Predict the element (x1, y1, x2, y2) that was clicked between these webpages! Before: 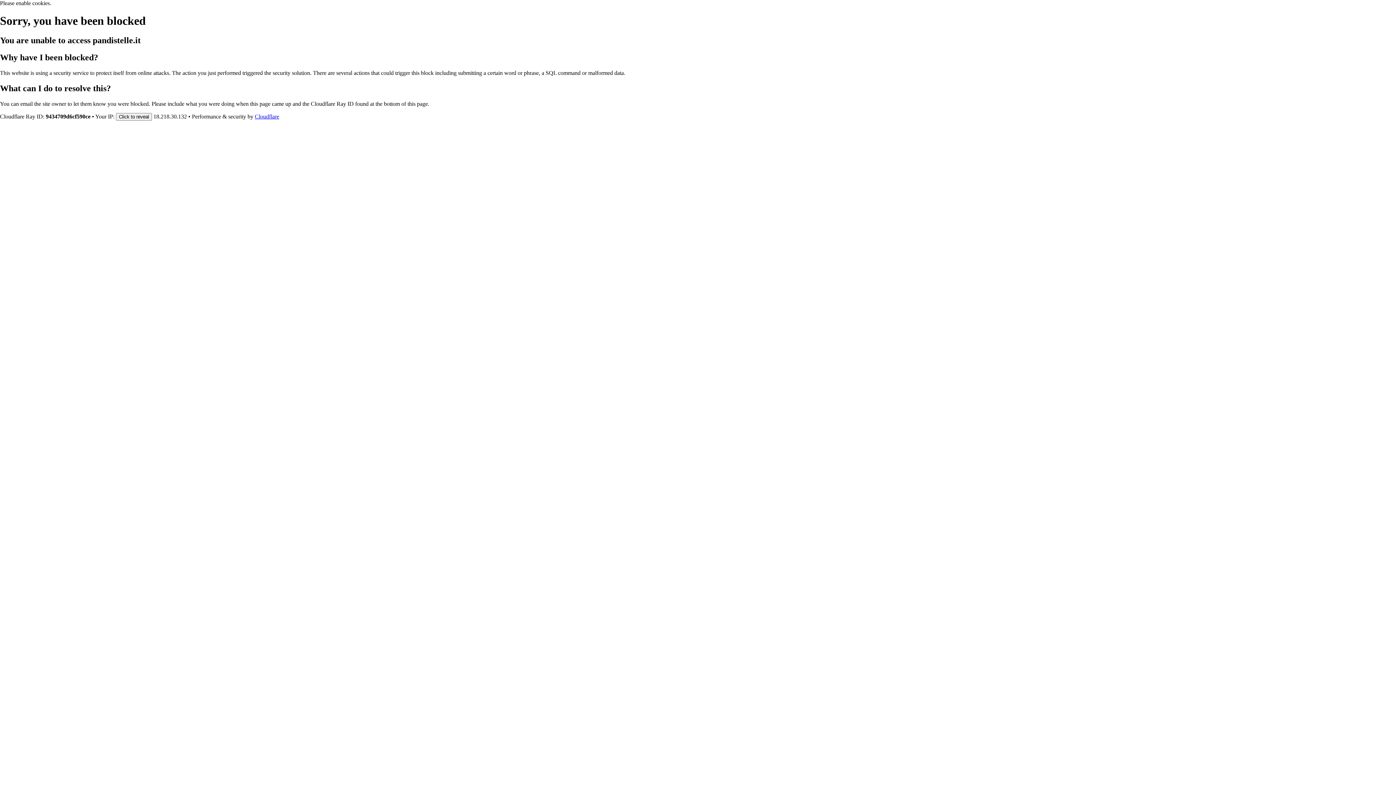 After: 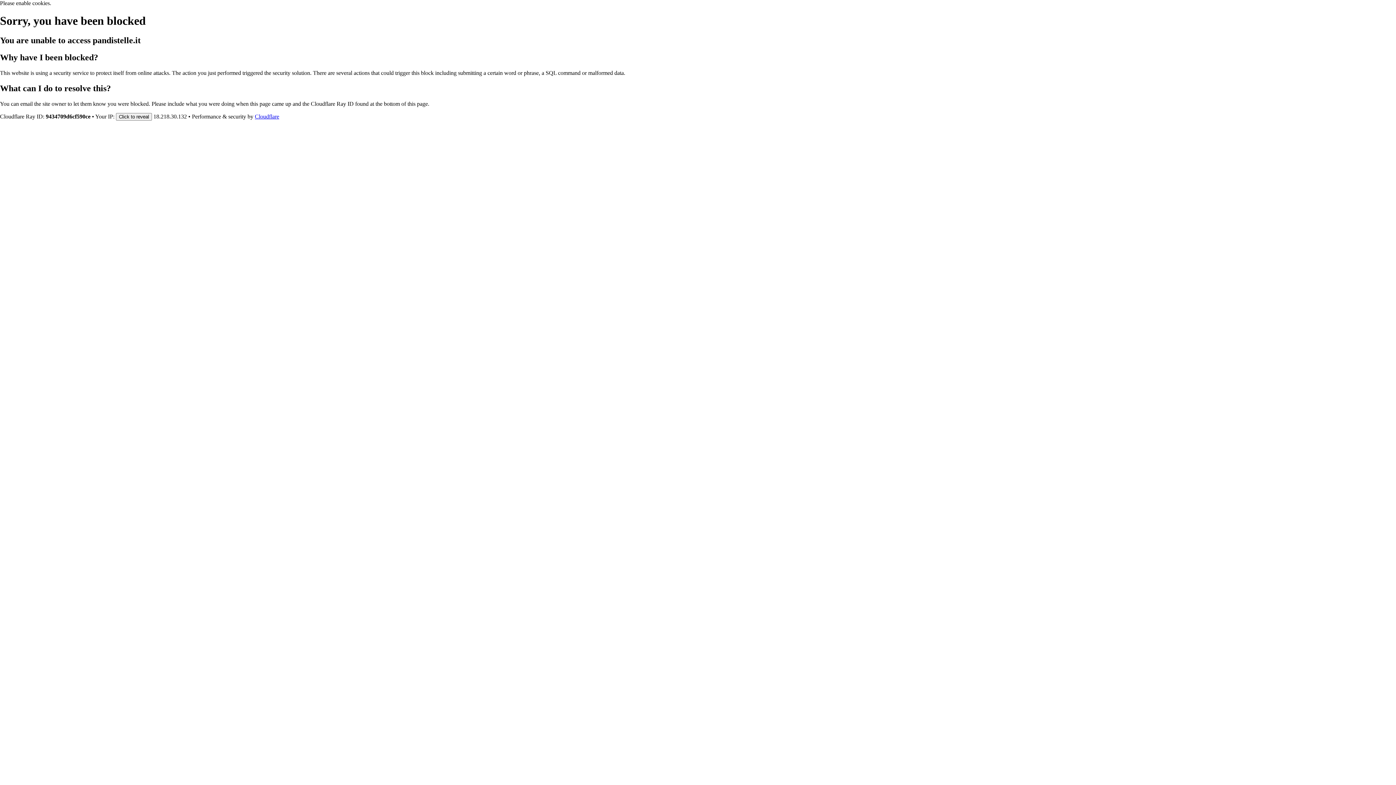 Action: bbox: (254, 113, 279, 119) label: Cloudflare